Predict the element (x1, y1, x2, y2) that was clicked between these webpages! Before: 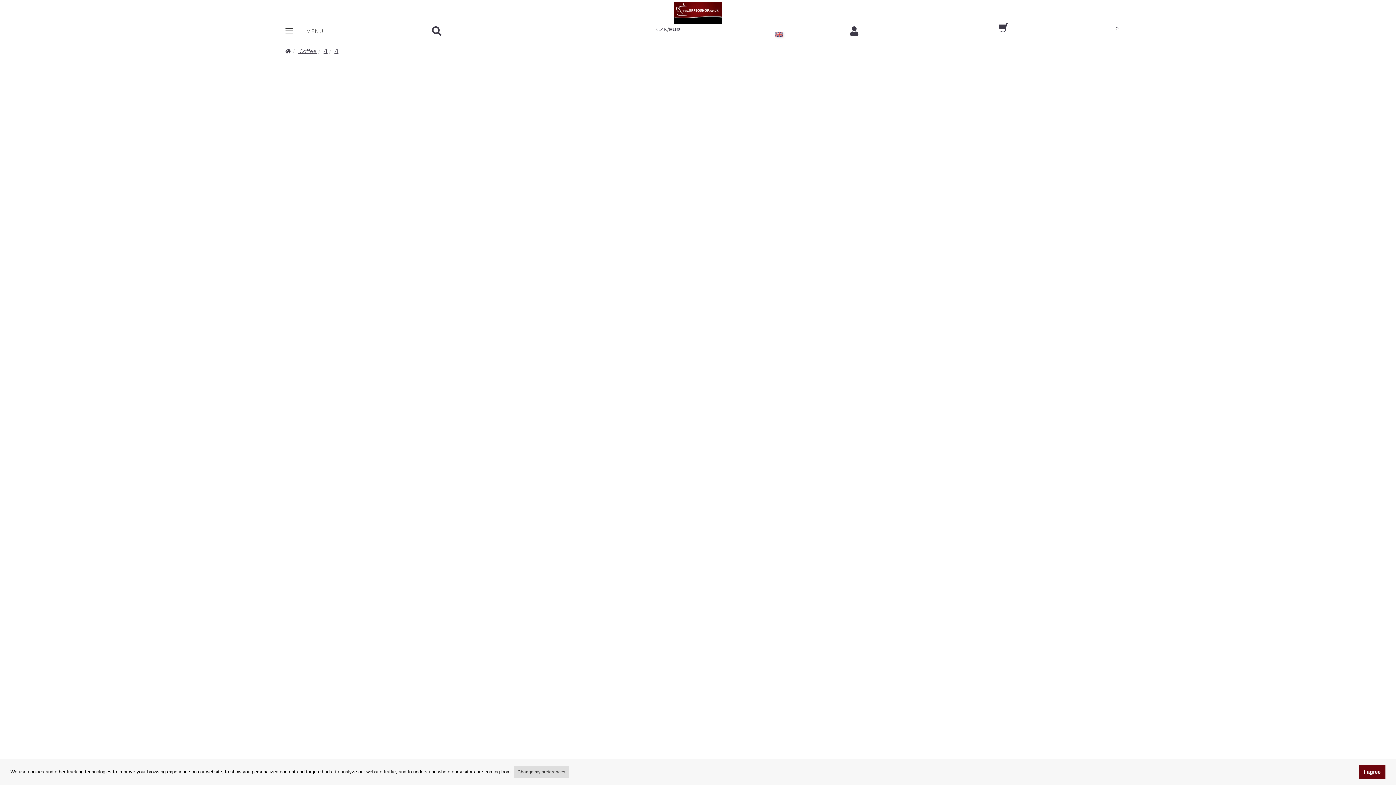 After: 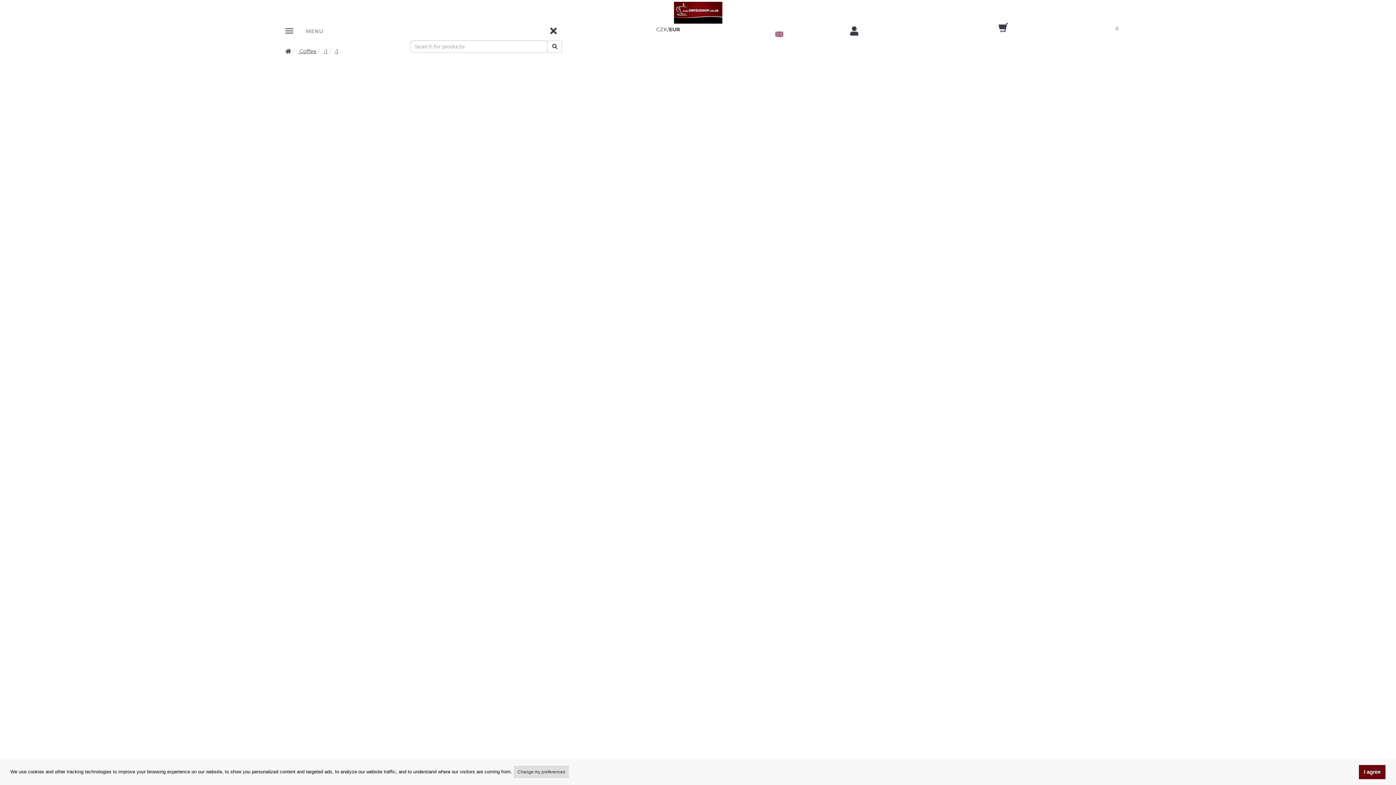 Action: bbox: (432, 29, 441, 35)